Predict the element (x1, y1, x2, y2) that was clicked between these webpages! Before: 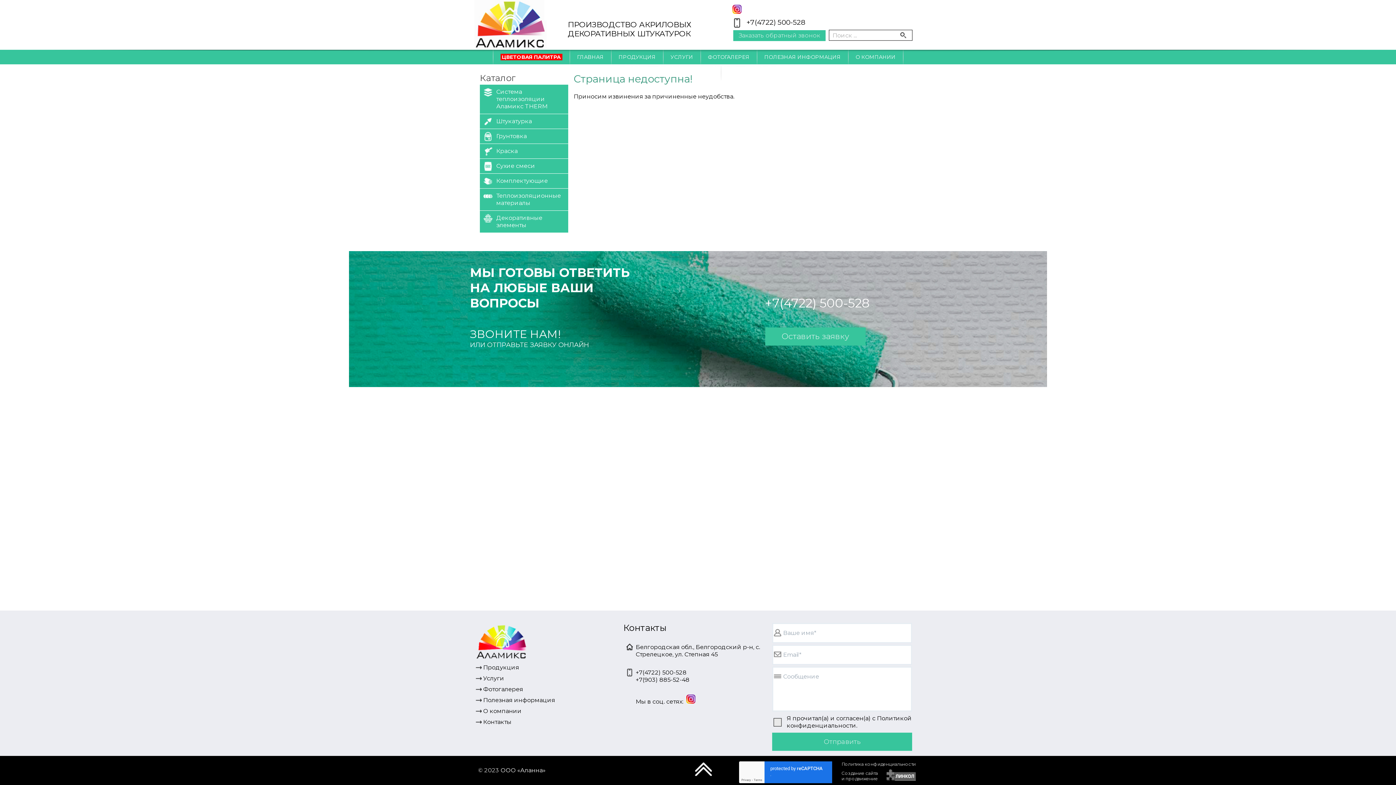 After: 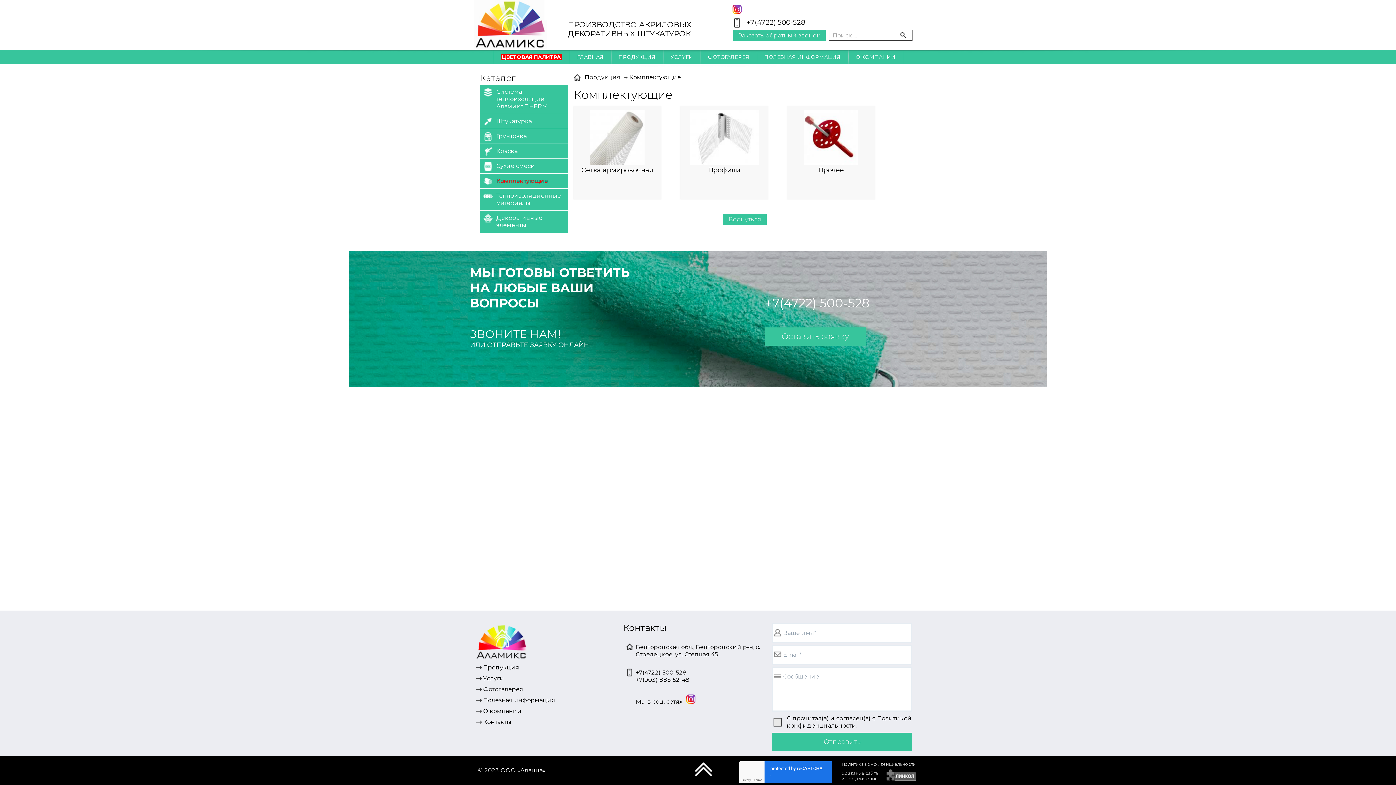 Action: bbox: (480, 173, 568, 188) label: Комплектующие